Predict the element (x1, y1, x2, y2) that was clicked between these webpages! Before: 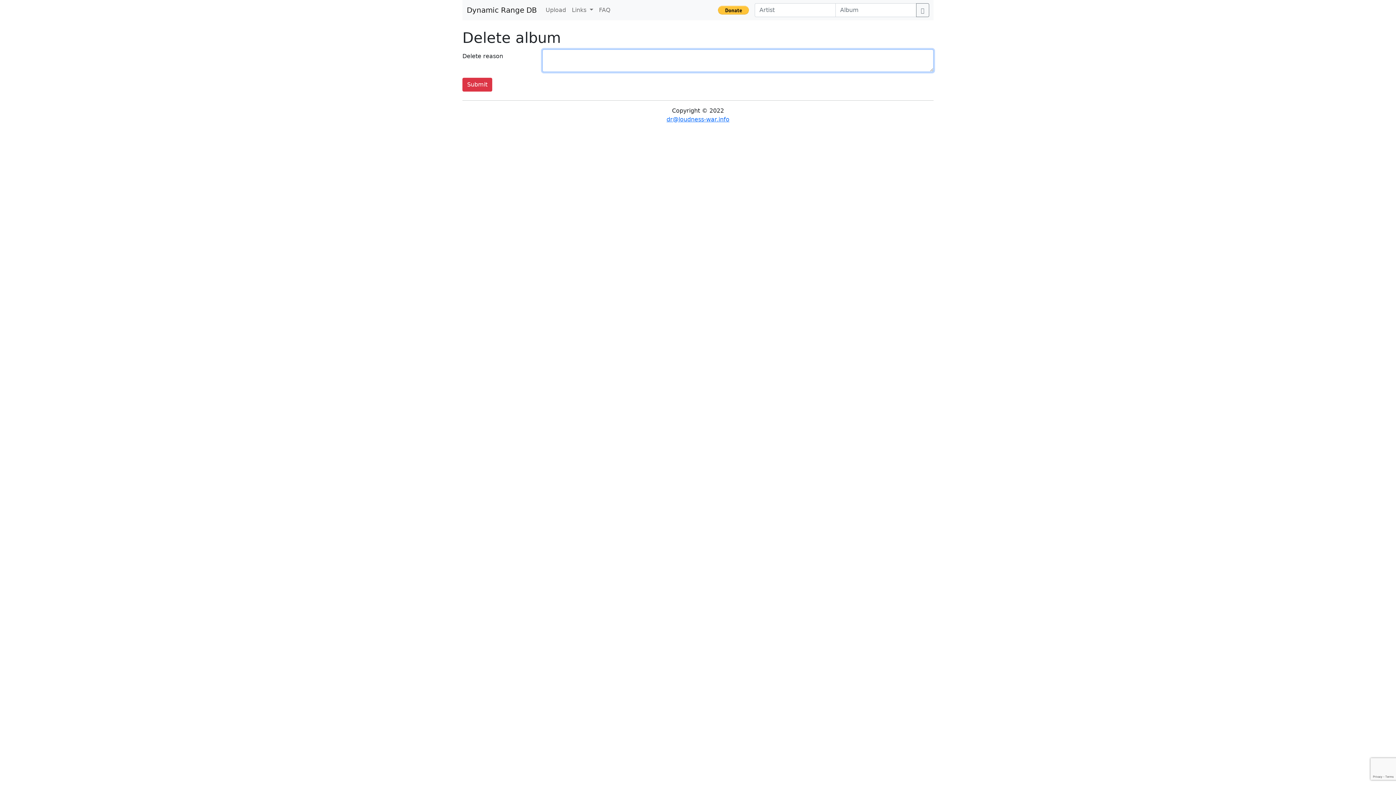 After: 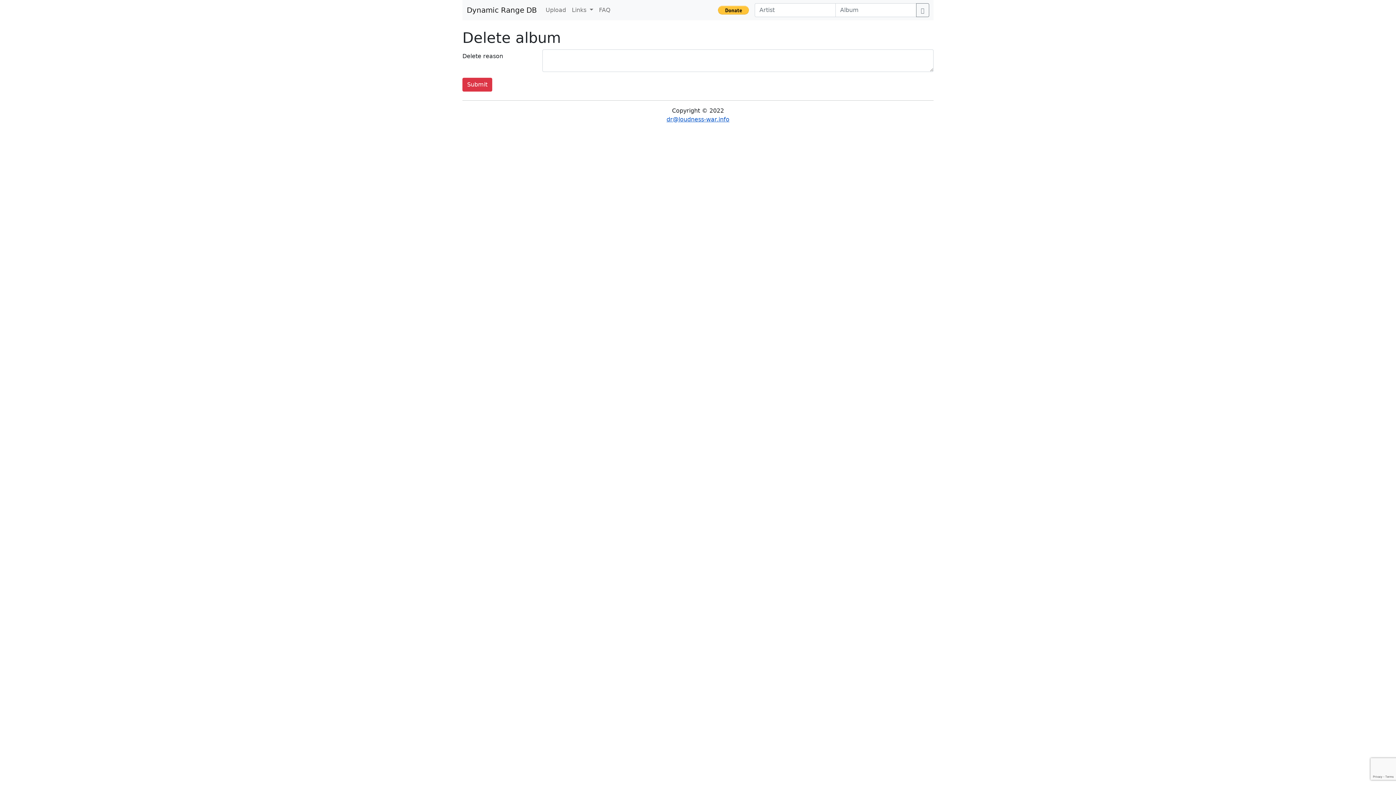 Action: label: dr@loudness-war.info bbox: (666, 116, 729, 122)